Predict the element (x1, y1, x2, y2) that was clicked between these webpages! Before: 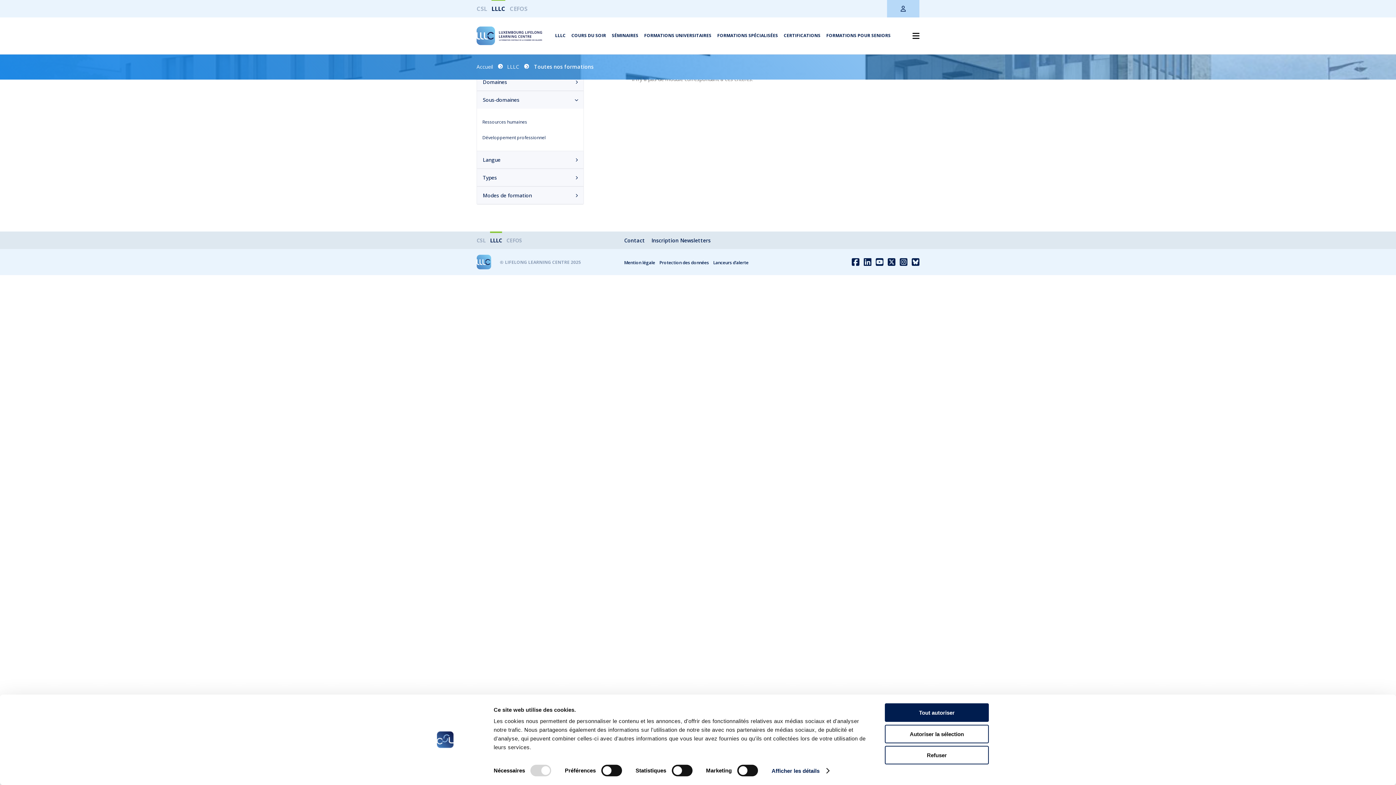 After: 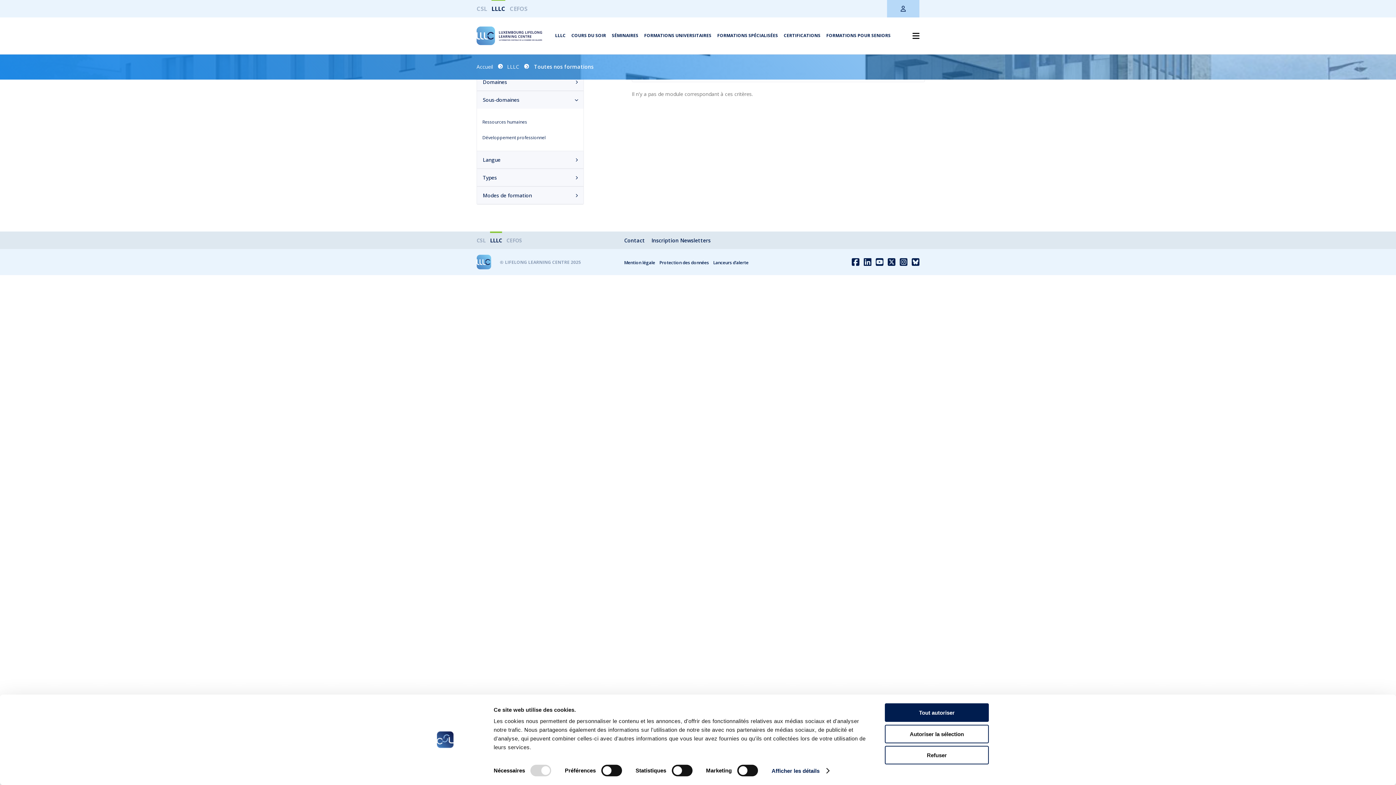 Action: bbox: (482, 129, 578, 145) label: Développement professionnel